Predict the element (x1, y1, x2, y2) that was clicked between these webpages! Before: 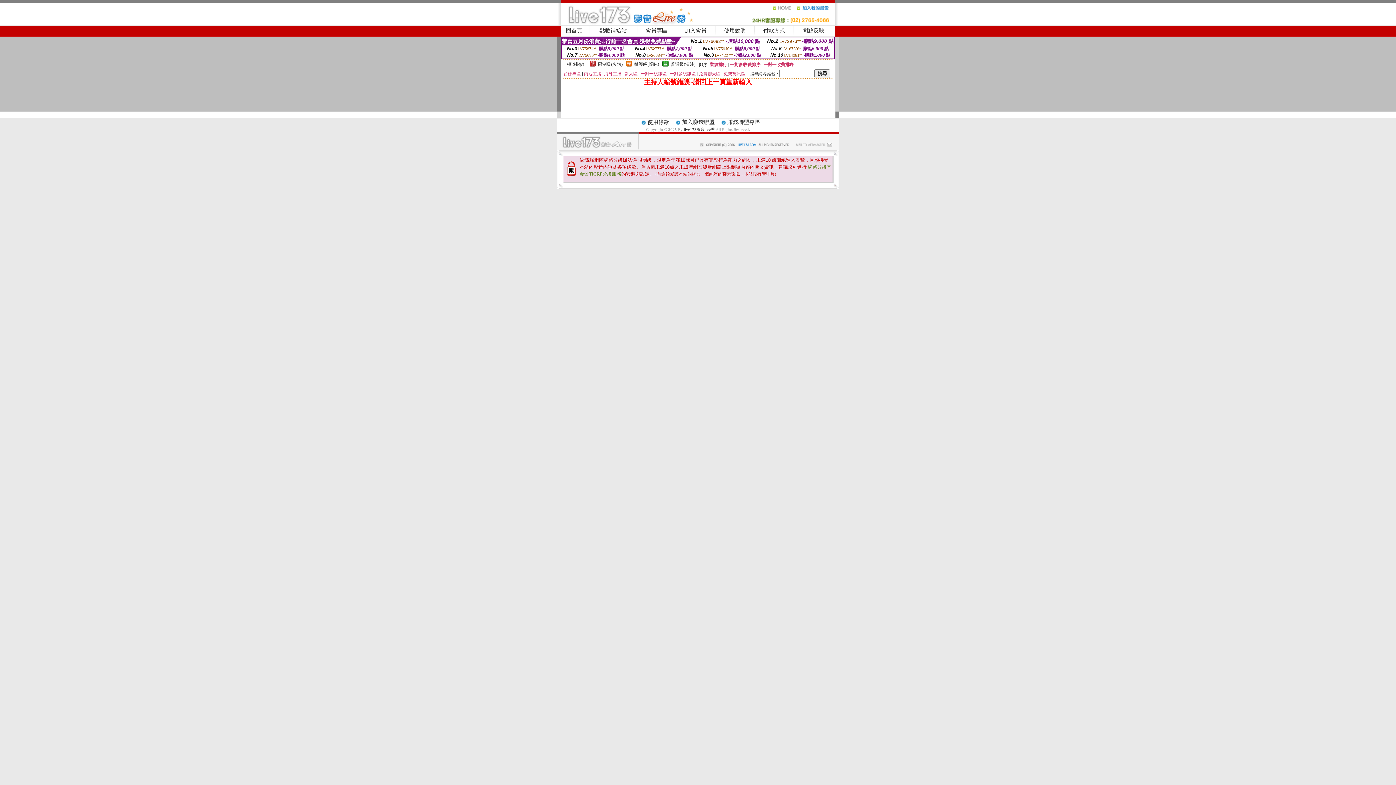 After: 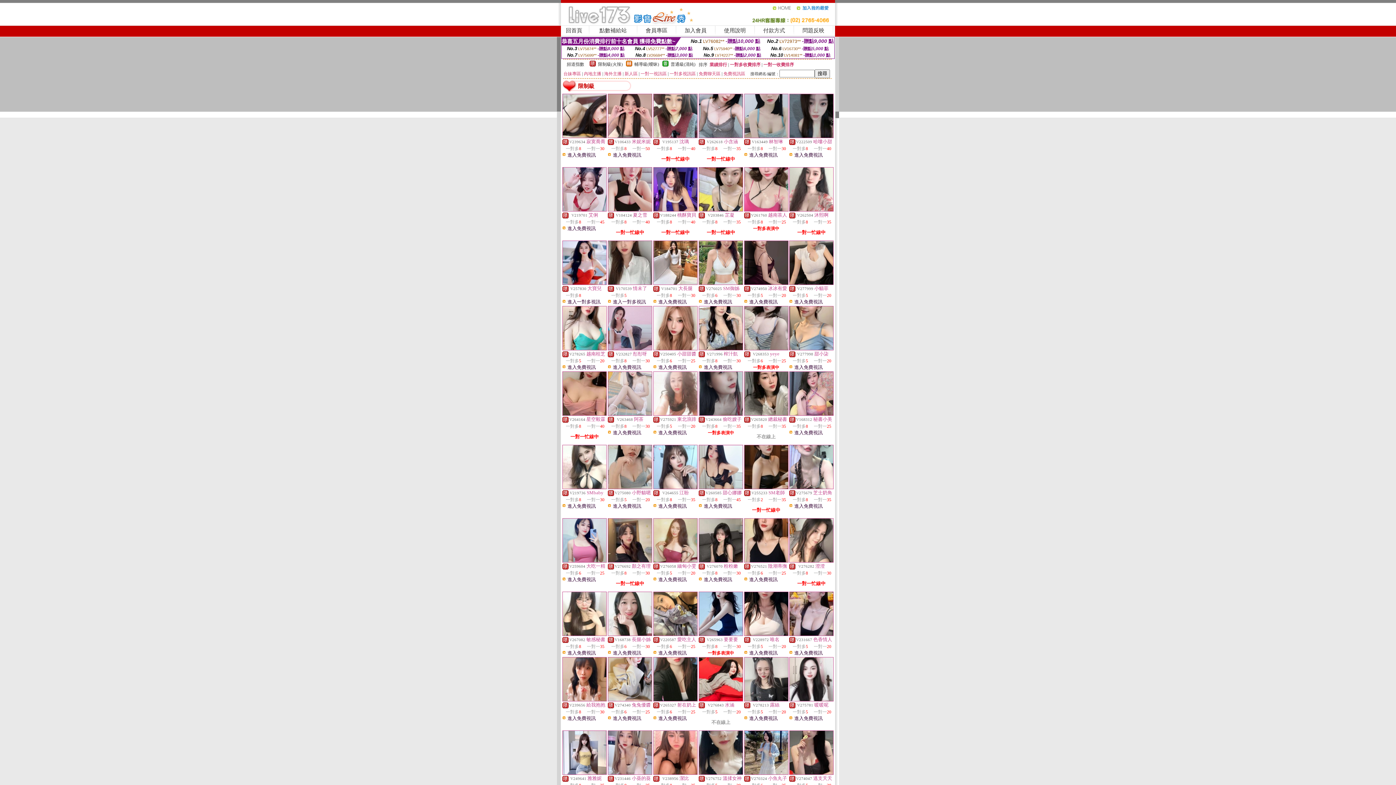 Action: label: 限制級(火辣) bbox: (598, 61, 622, 66)